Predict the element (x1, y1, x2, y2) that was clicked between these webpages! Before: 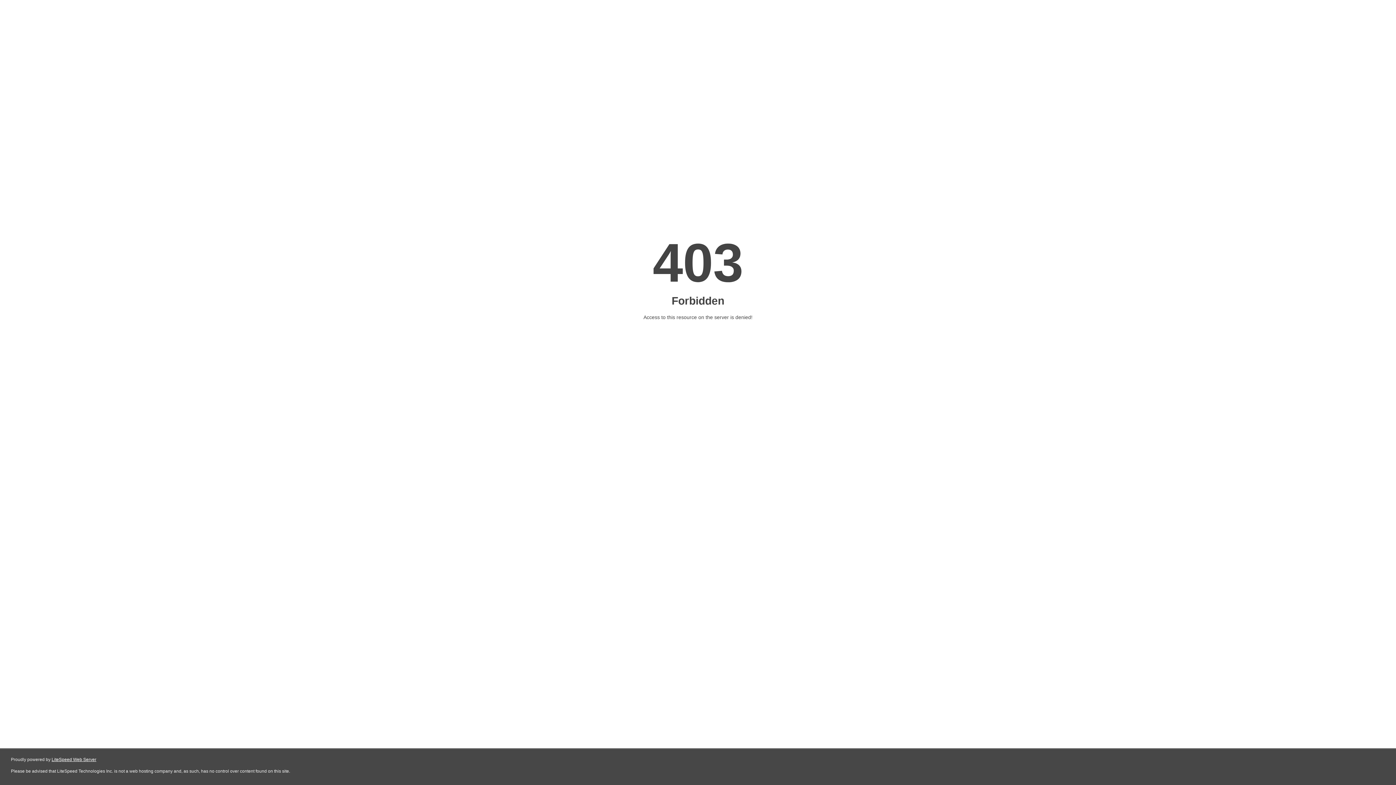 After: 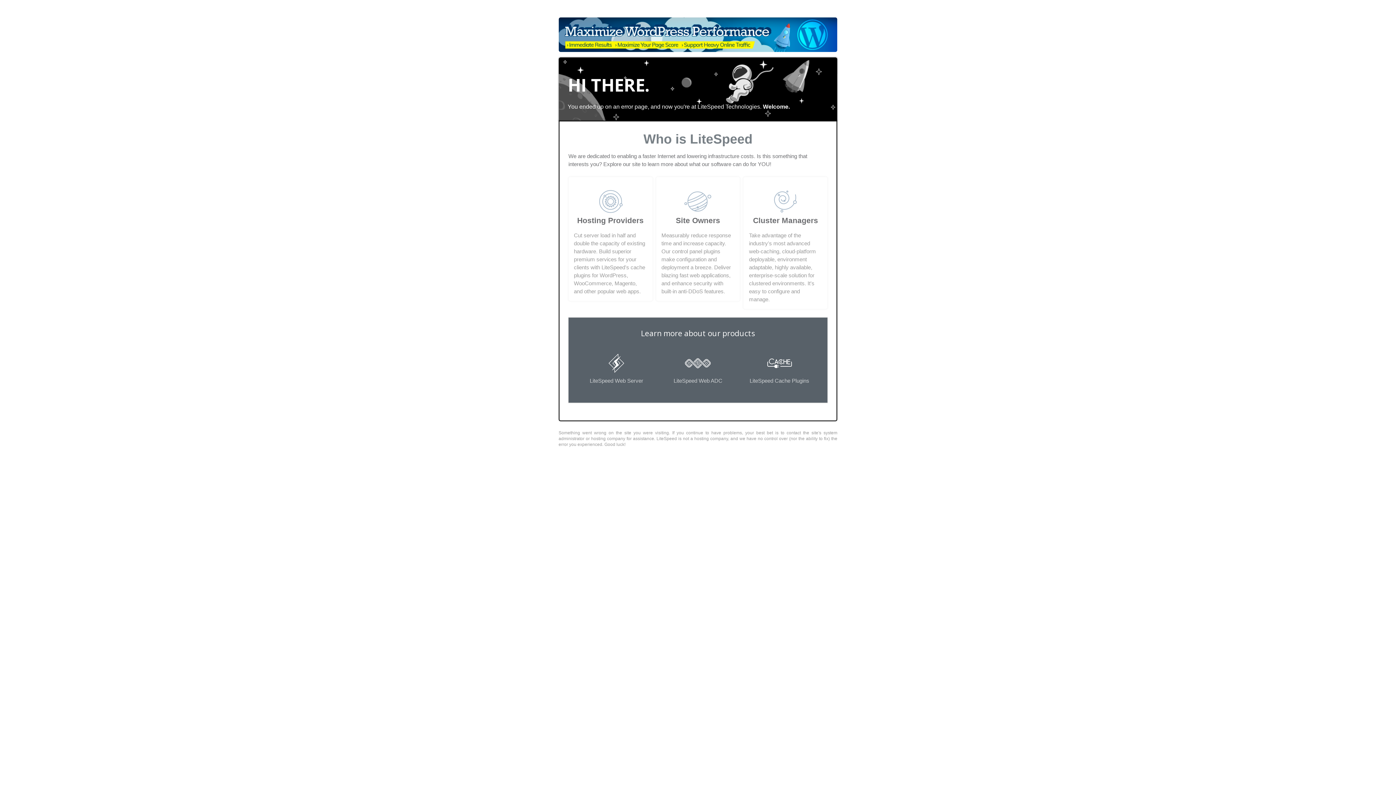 Action: bbox: (51, 757, 96, 762) label: LiteSpeed Web Server